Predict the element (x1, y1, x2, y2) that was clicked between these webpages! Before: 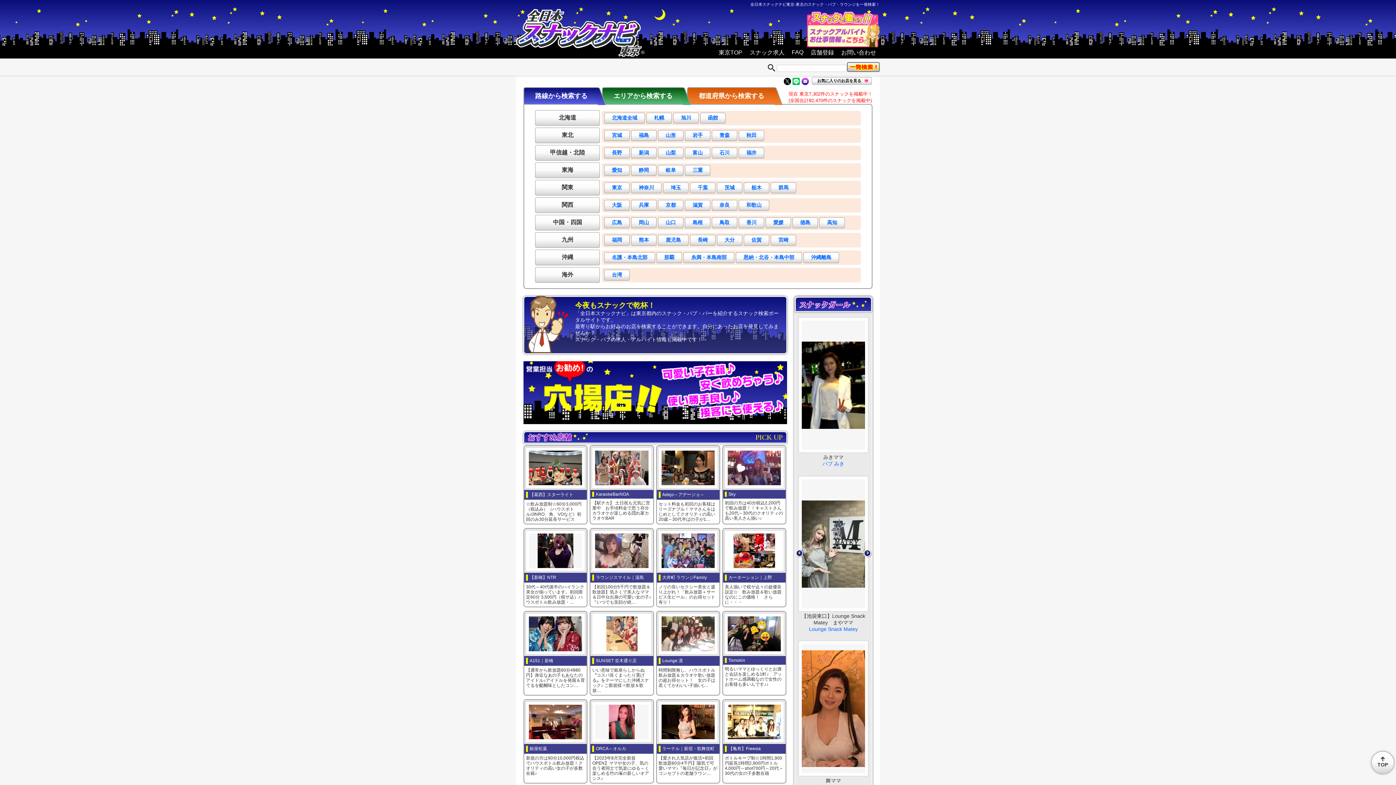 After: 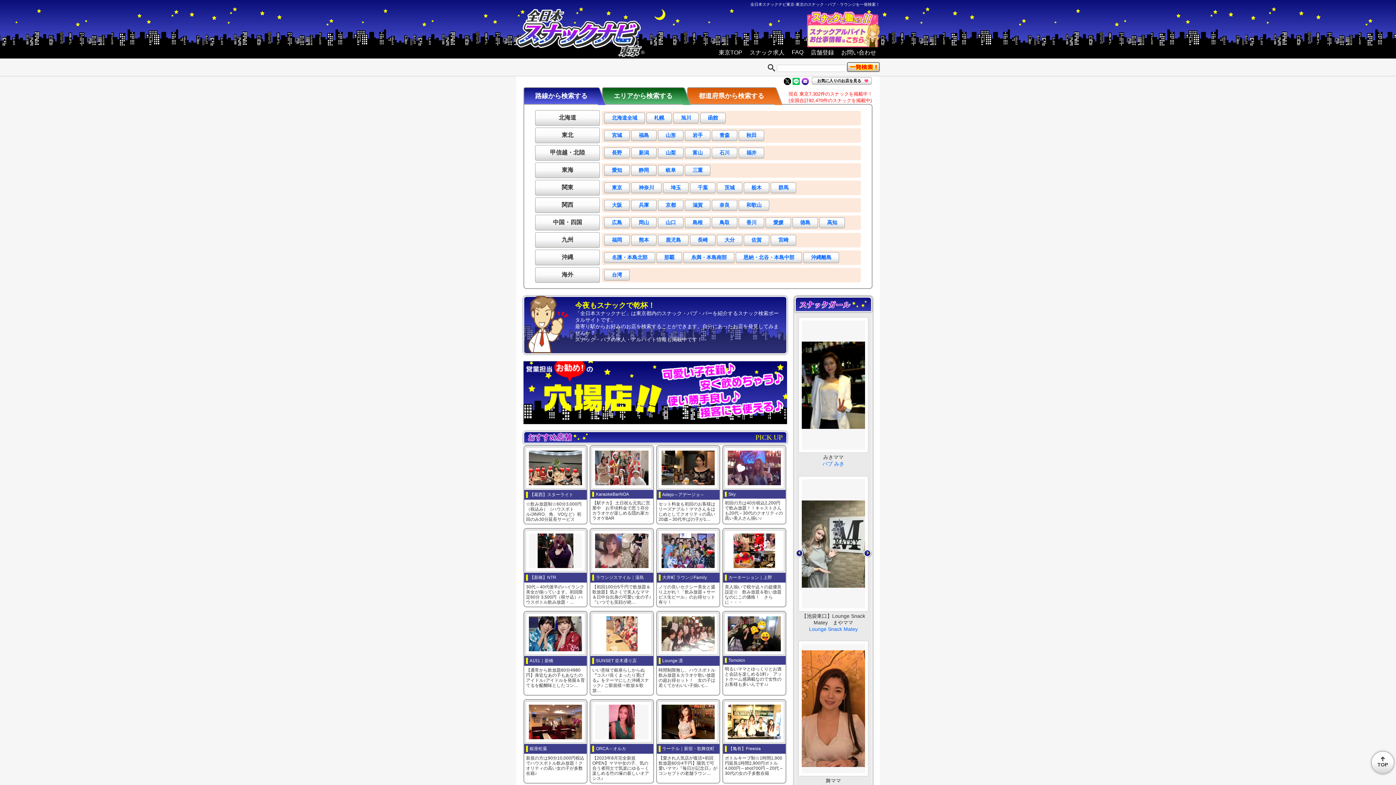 Action: bbox: (784, 77, 791, 85)